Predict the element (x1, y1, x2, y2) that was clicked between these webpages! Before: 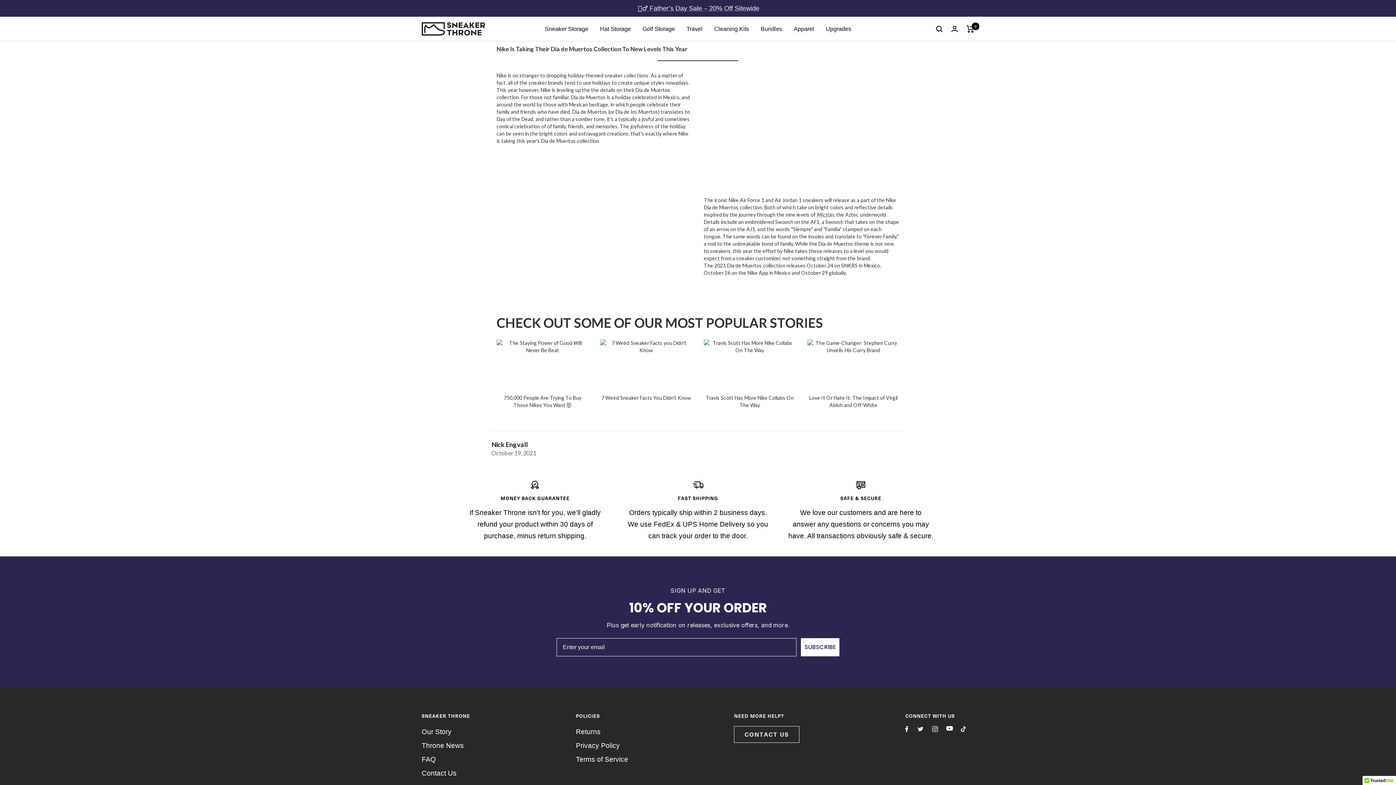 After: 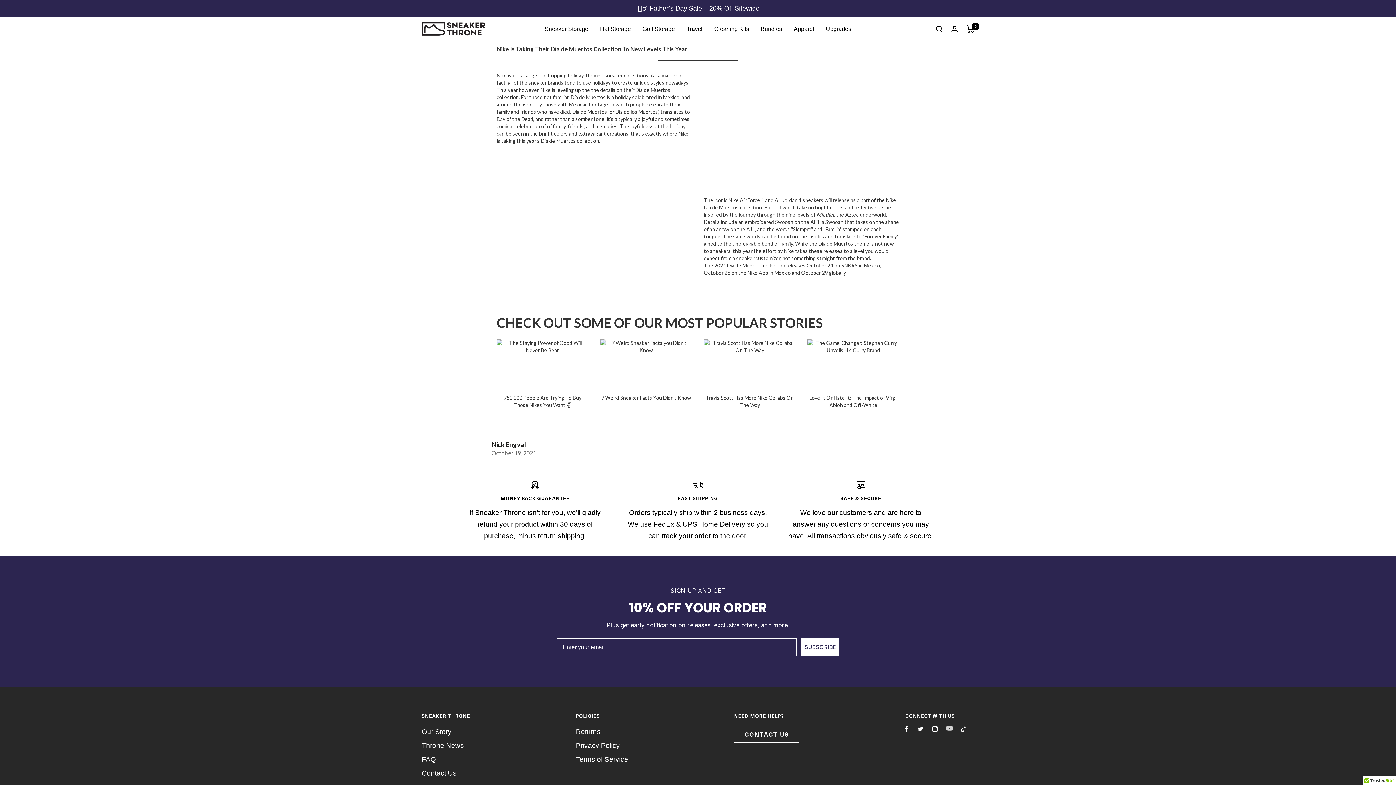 Action: label: Follow us on YouTube bbox: (946, 726, 953, 731)